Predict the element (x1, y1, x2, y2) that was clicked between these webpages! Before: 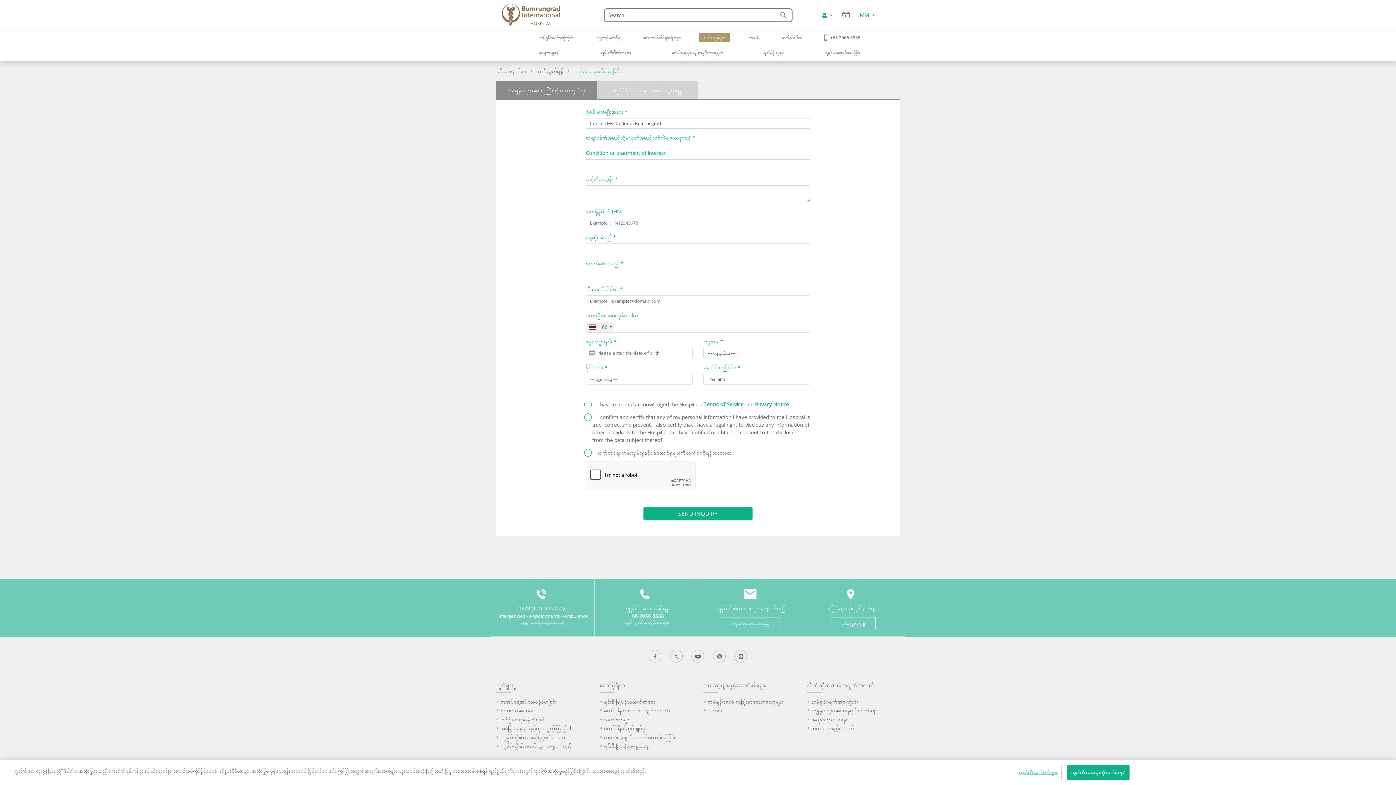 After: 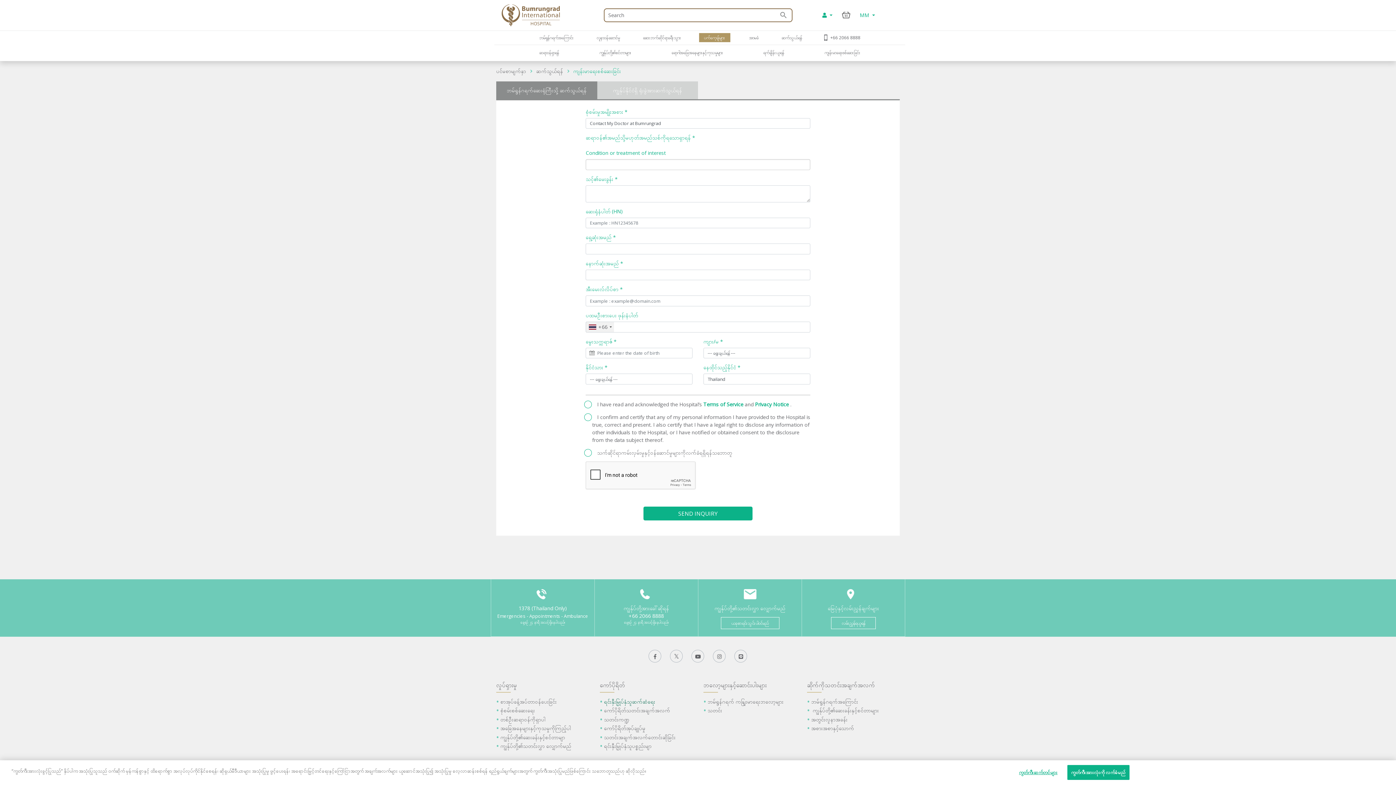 Action: label: ရင်းနှီးမြှုပ်နှံသူဆက်ဆံရေး bbox: (604, 698, 655, 705)